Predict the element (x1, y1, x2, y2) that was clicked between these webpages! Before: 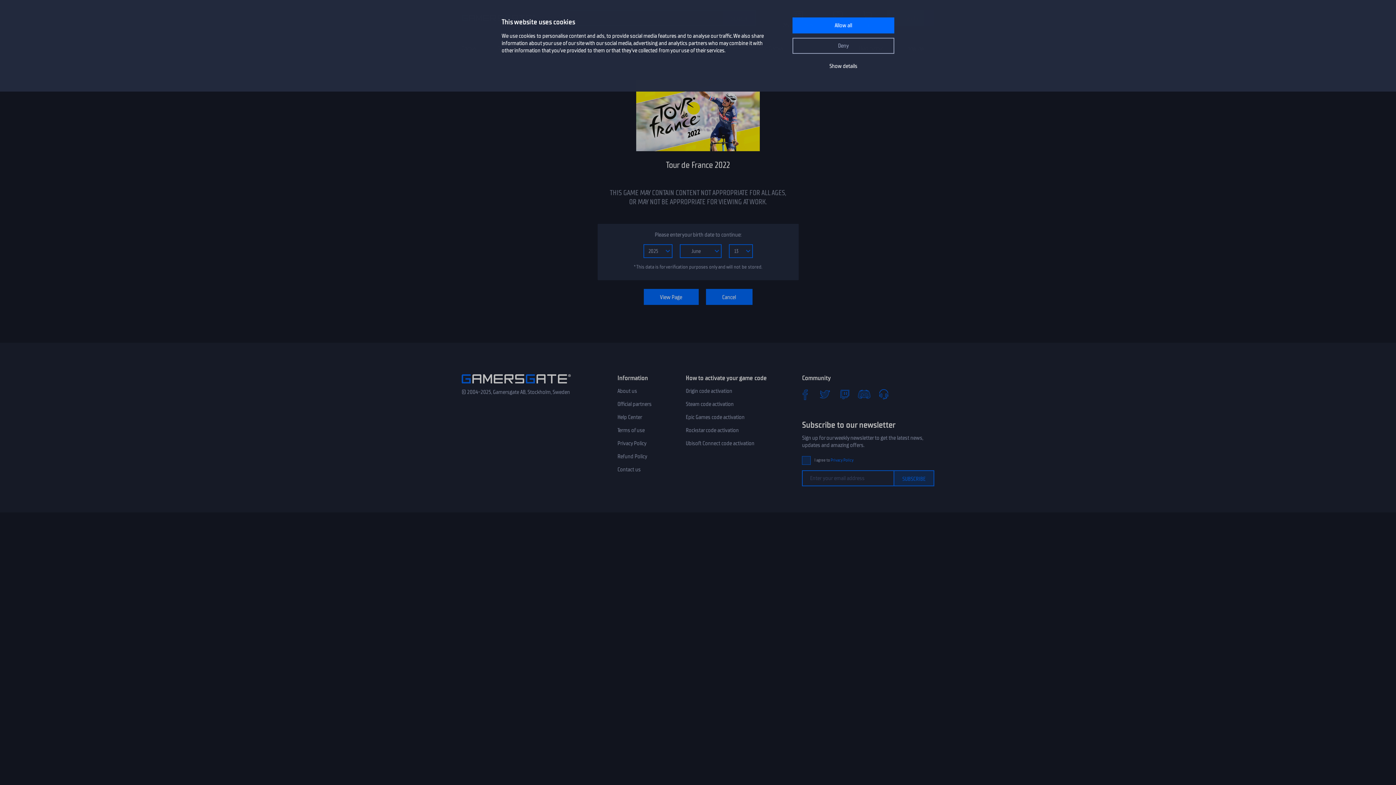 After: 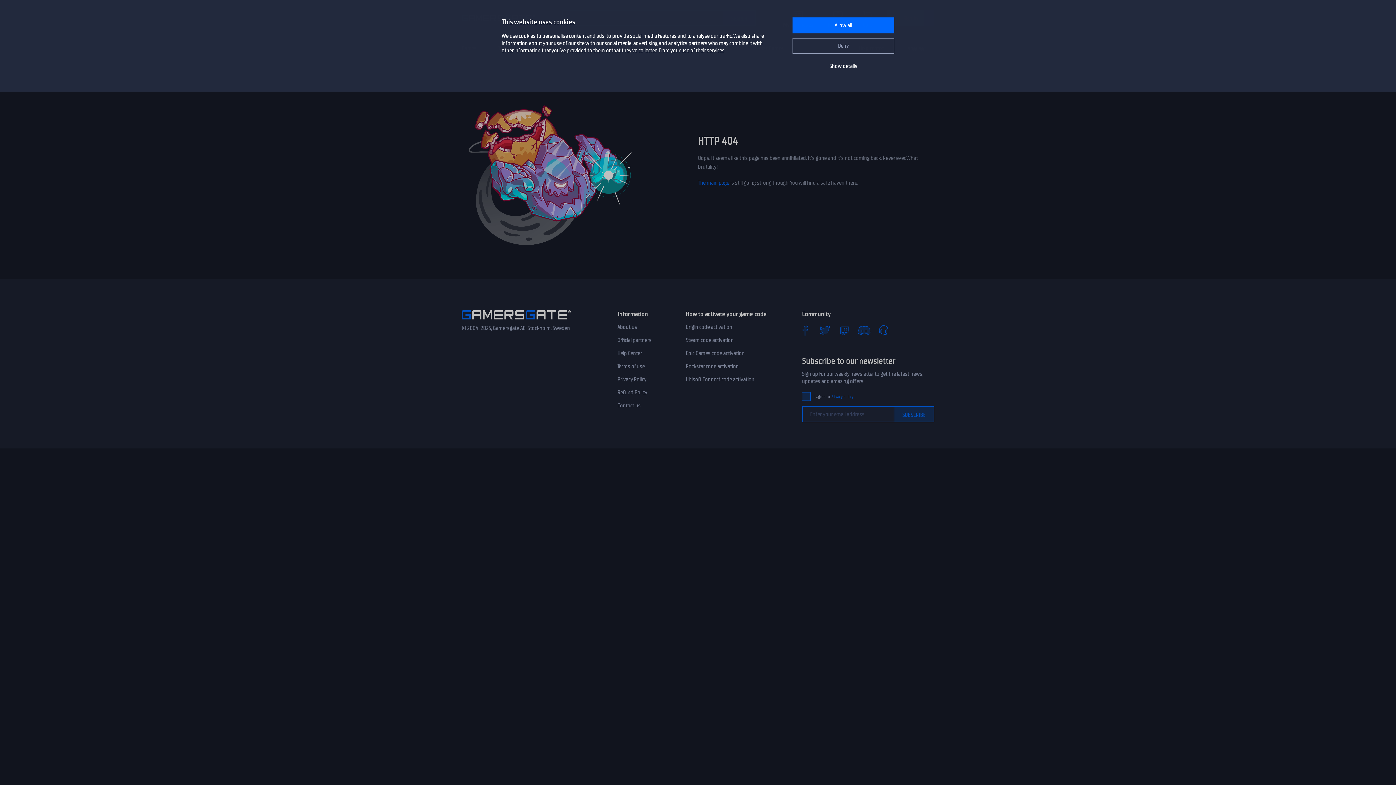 Action: bbox: (617, 466, 640, 473) label: Contact us